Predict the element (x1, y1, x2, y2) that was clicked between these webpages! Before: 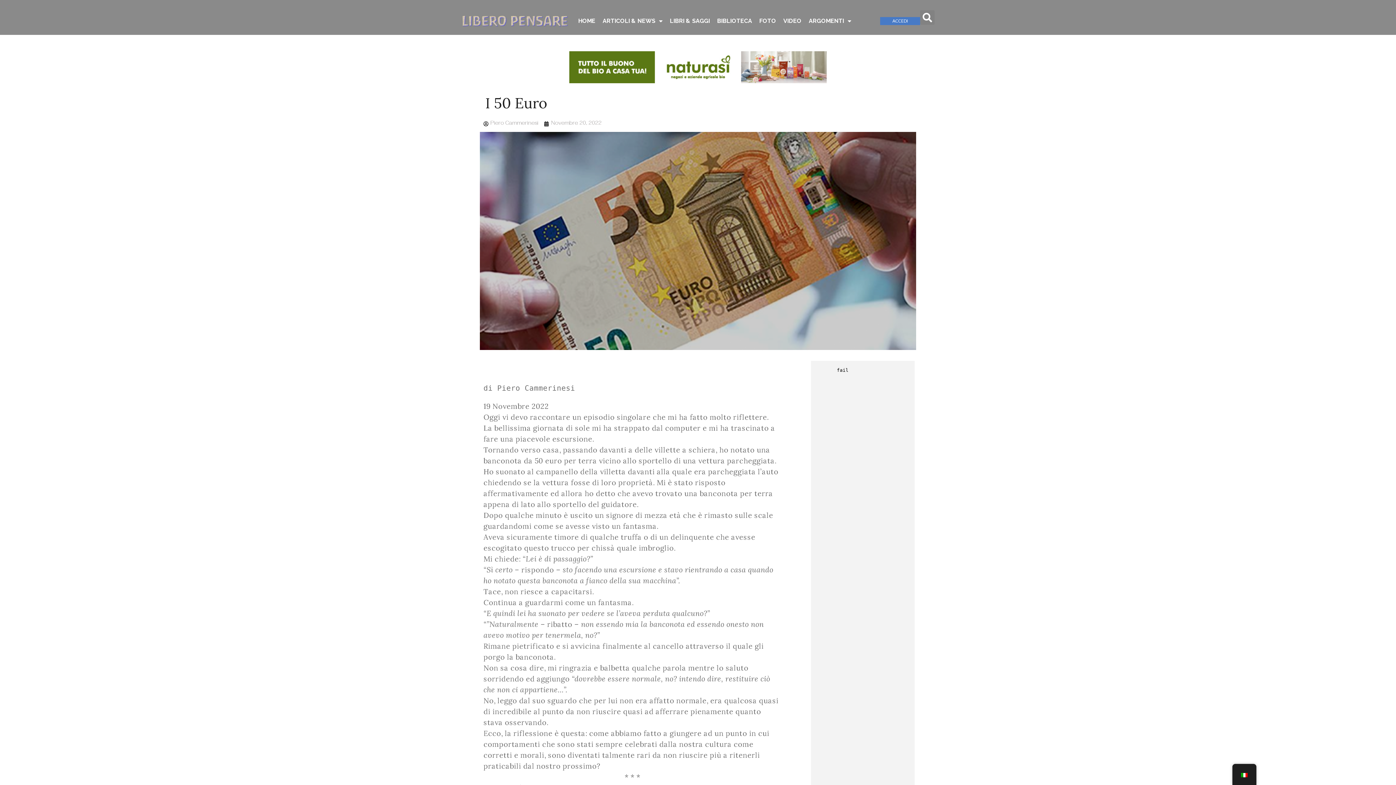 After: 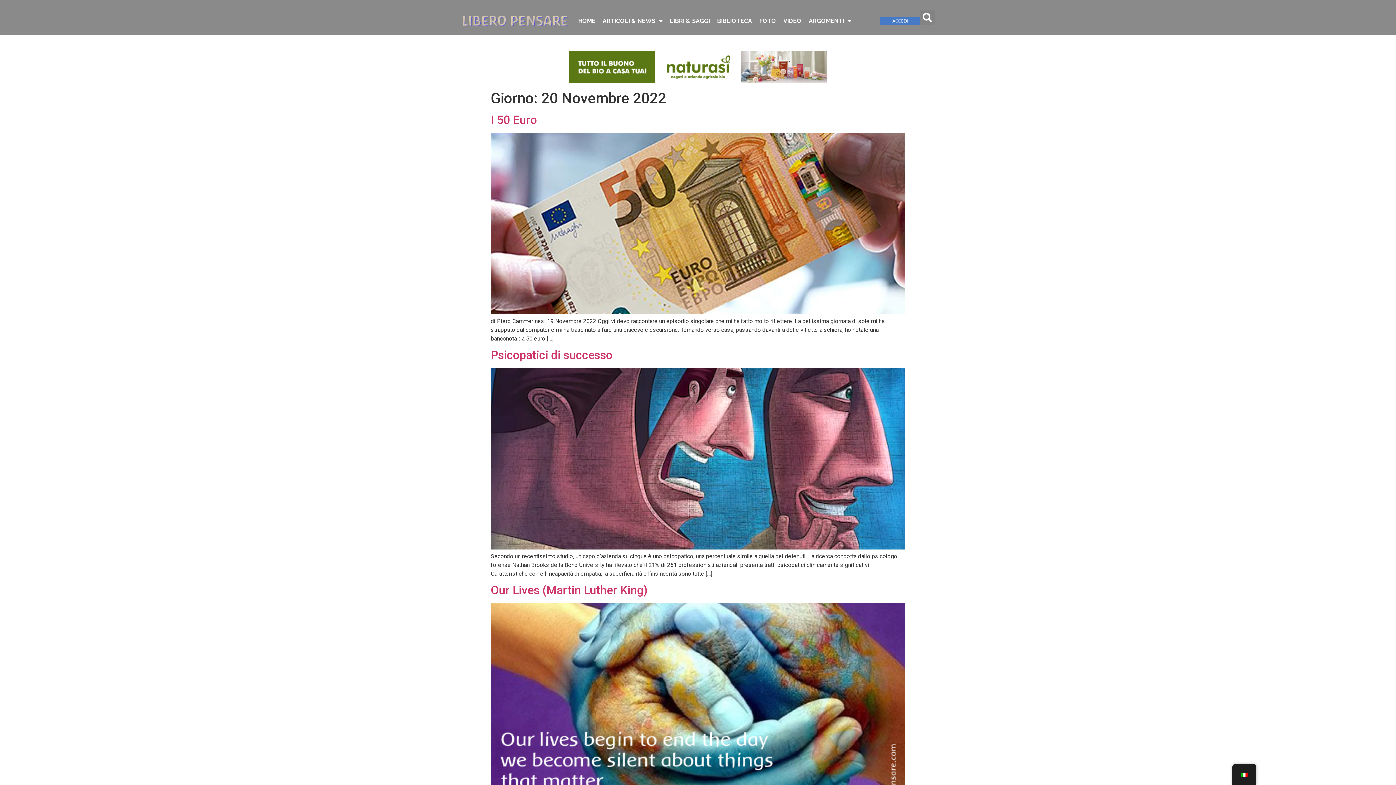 Action: label: Novembre 20, 2022 bbox: (544, 119, 601, 128)